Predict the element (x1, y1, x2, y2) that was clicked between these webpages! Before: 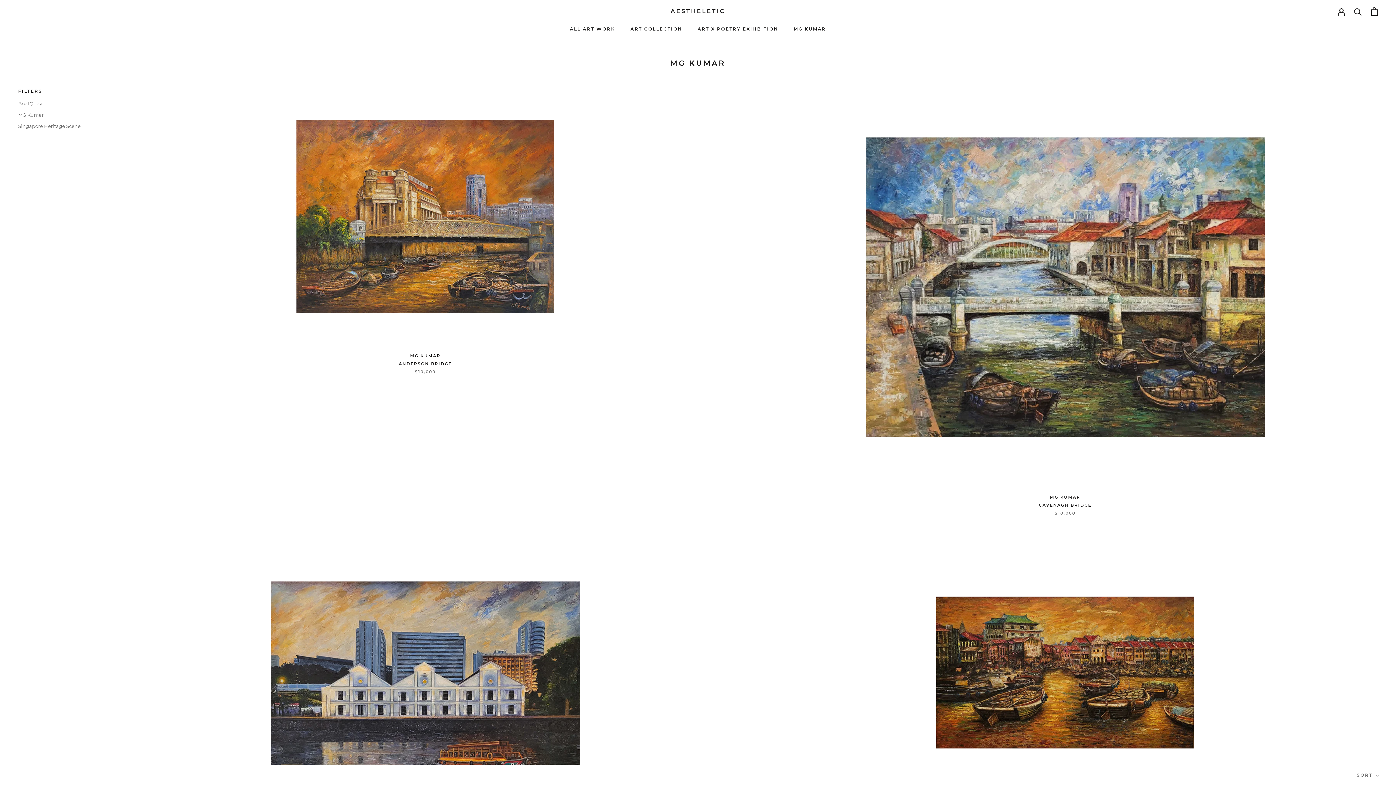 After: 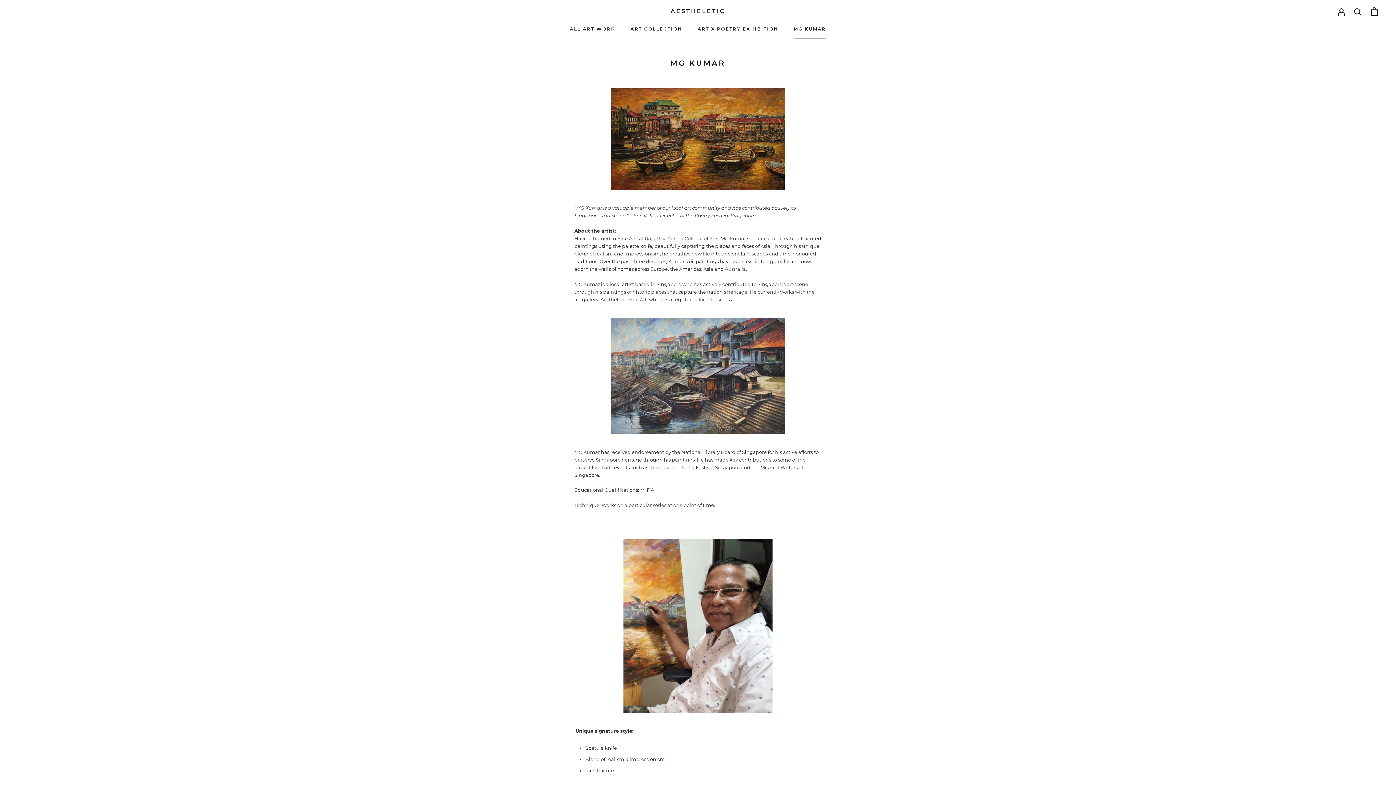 Action: label: MG KUMAR
MG KUMAR bbox: (793, 26, 826, 31)